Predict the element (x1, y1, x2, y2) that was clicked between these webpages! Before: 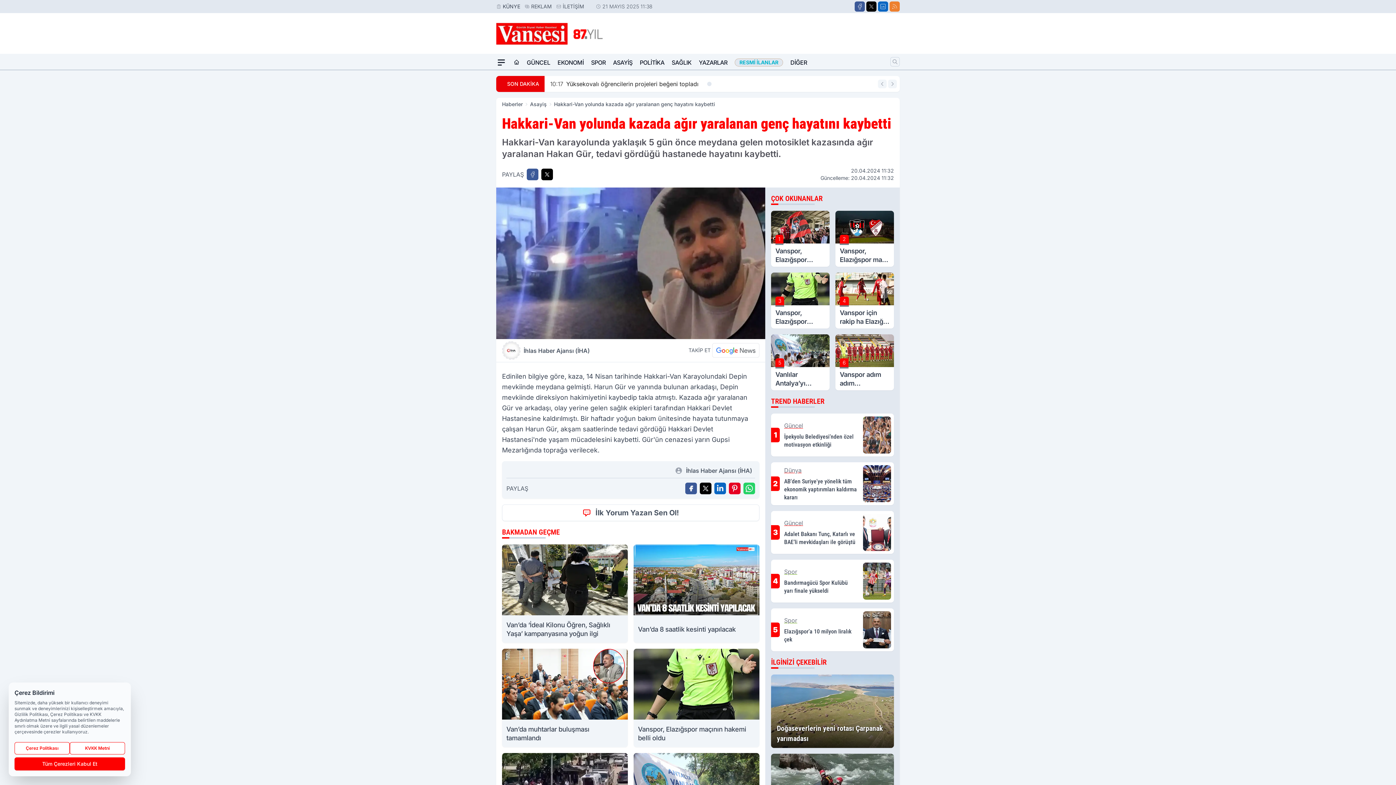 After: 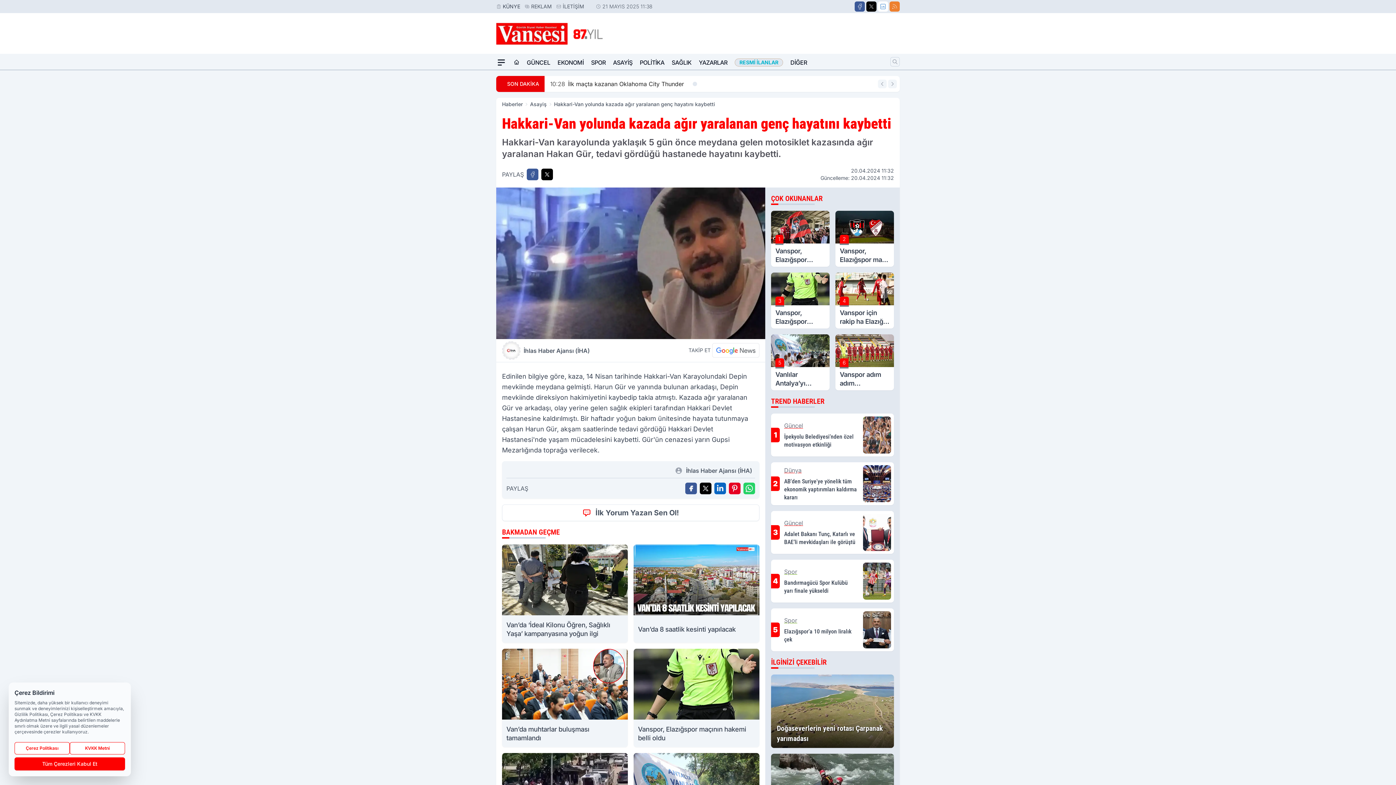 Action: bbox: (878, 1, 888, 11) label: LinkedIn